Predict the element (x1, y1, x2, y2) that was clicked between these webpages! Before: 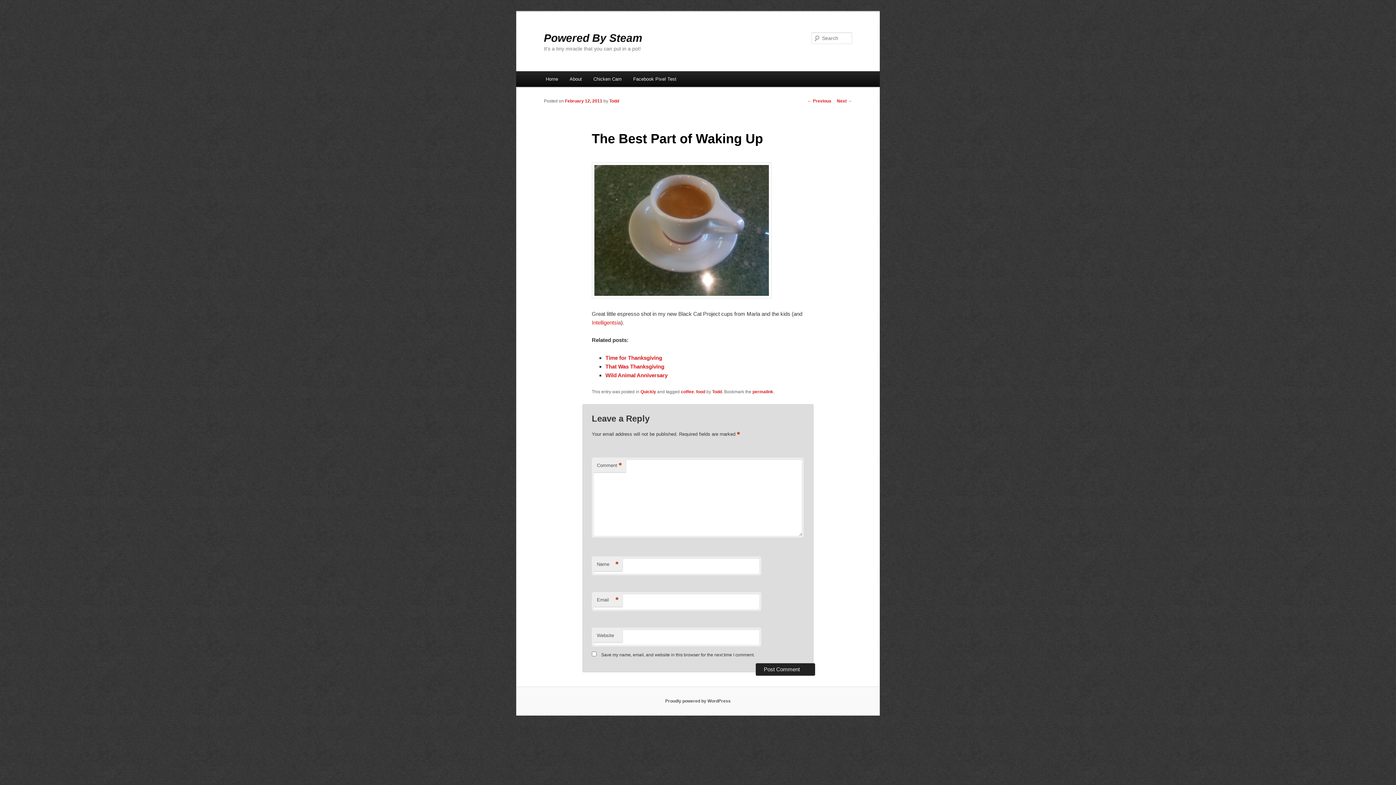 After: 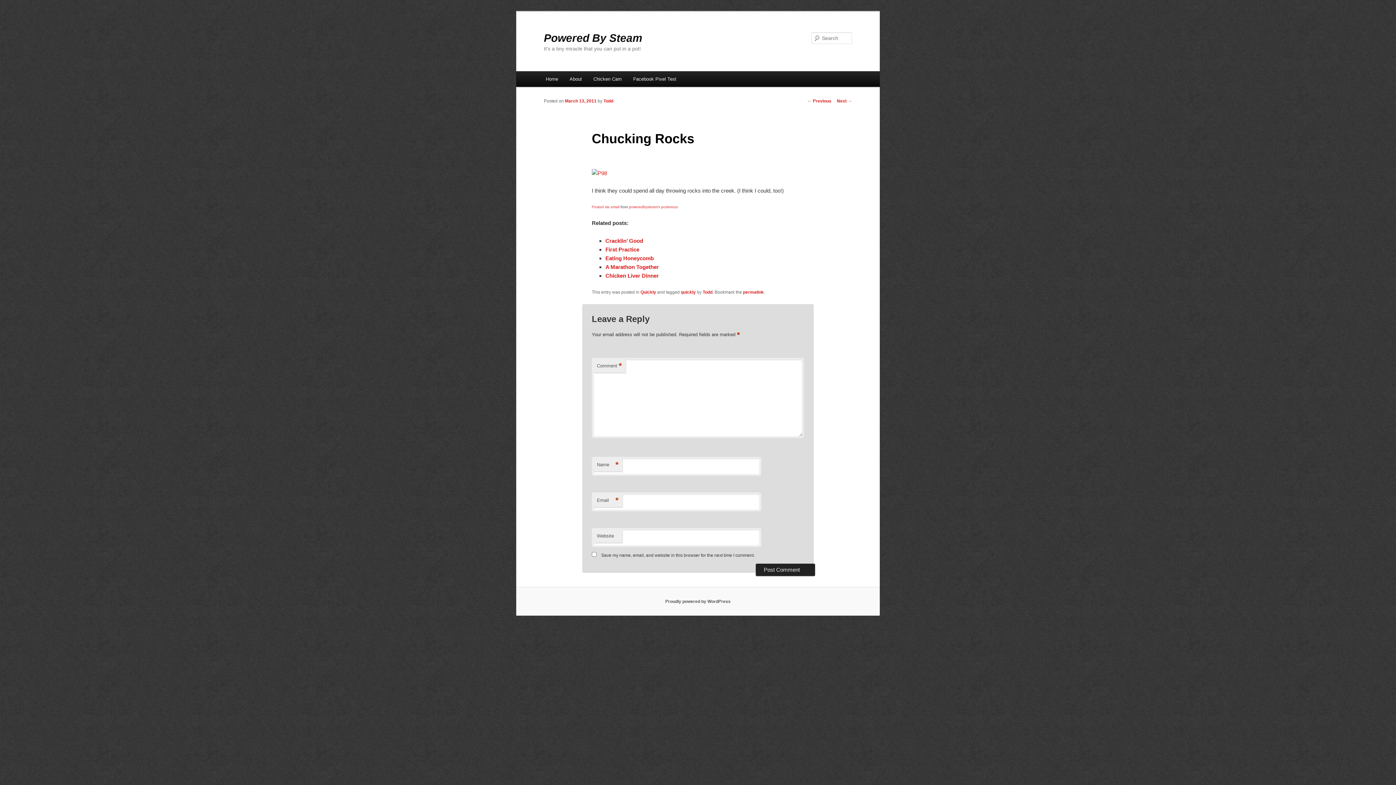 Action: bbox: (837, 98, 852, 103) label: Next →